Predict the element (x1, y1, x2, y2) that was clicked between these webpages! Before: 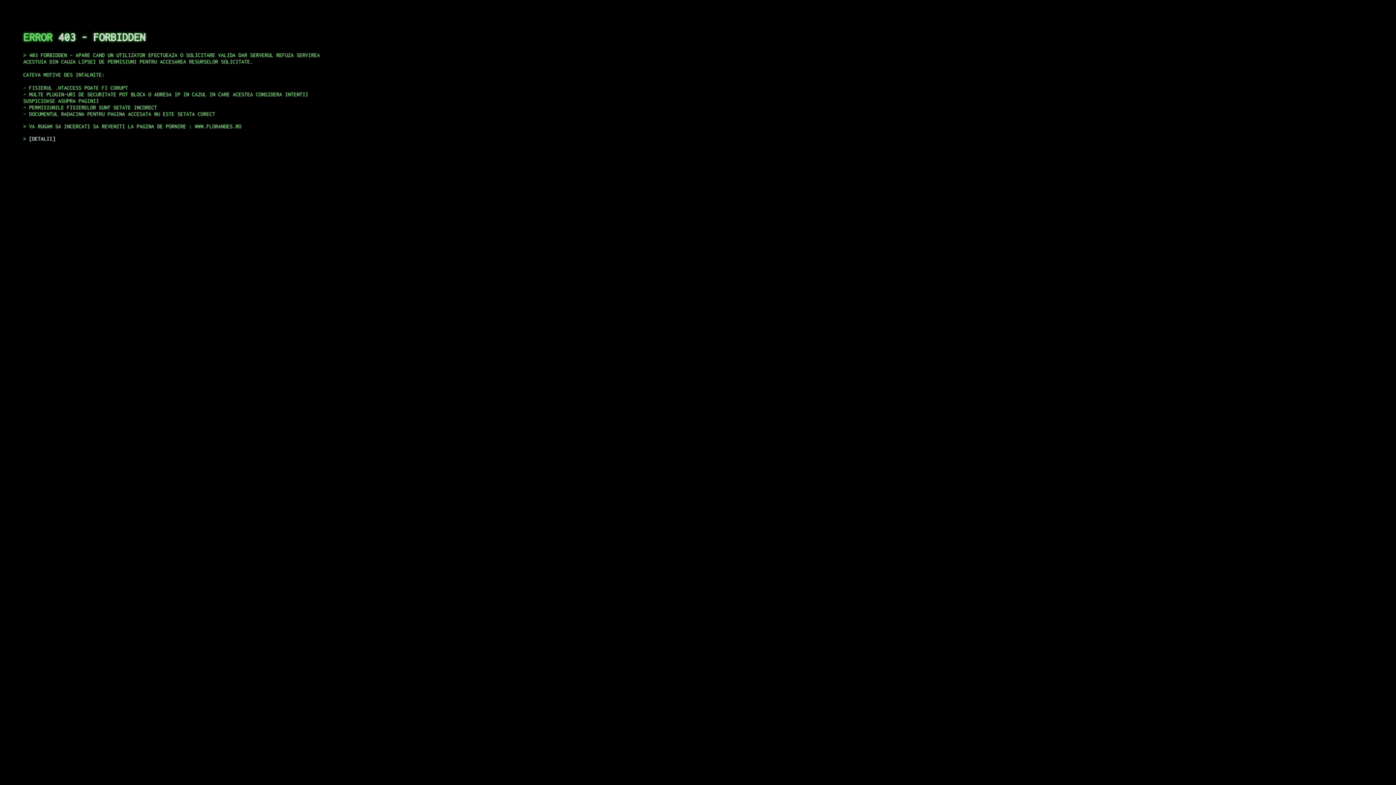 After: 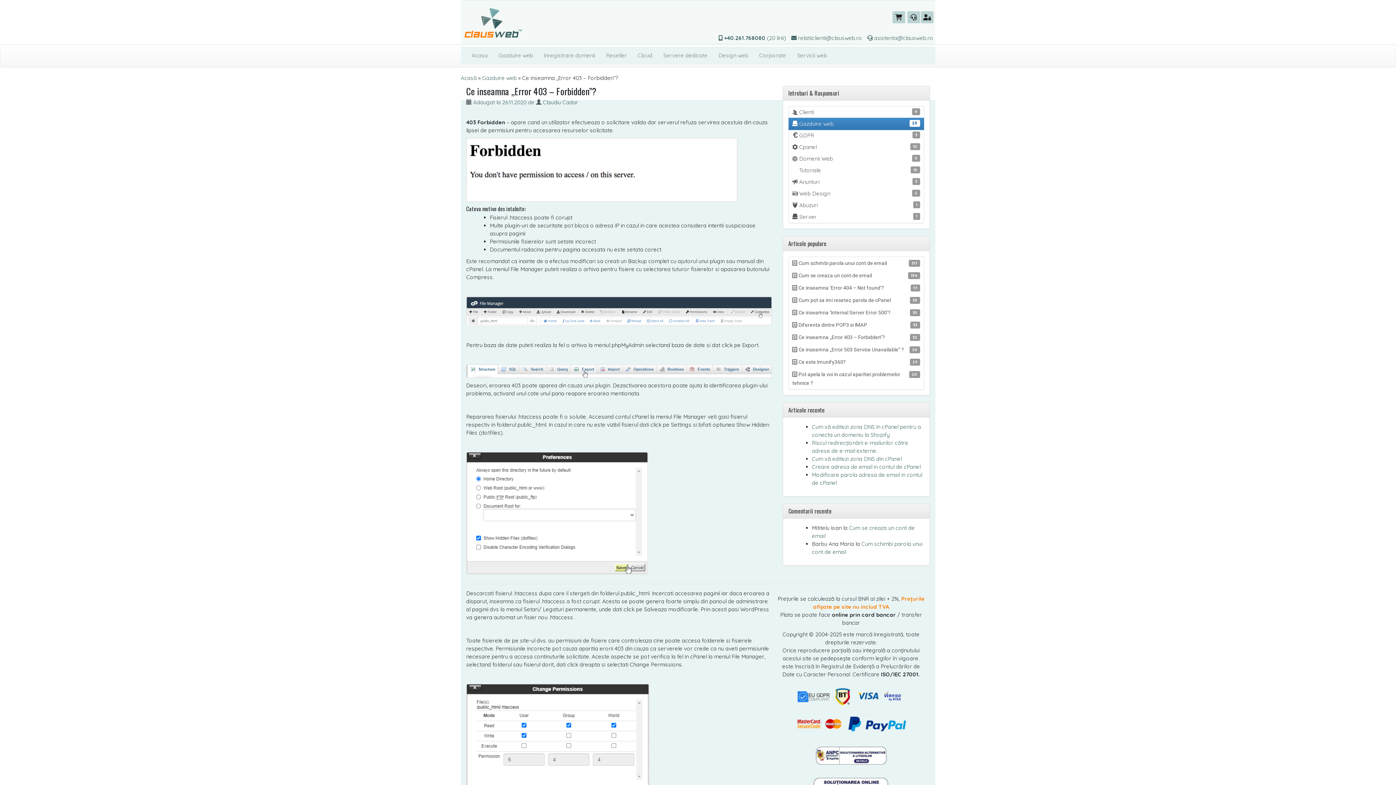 Action: label: DETALII bbox: (29, 135, 55, 141)